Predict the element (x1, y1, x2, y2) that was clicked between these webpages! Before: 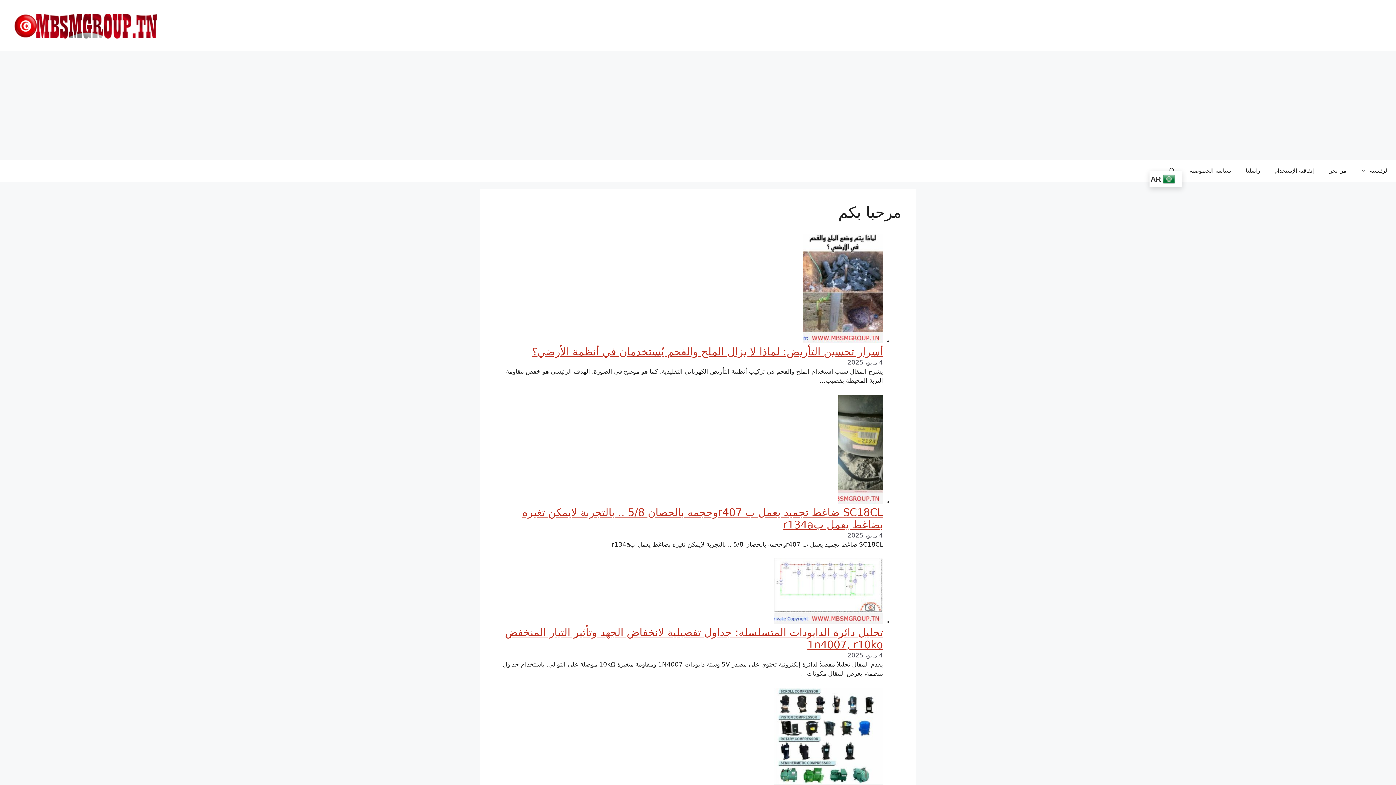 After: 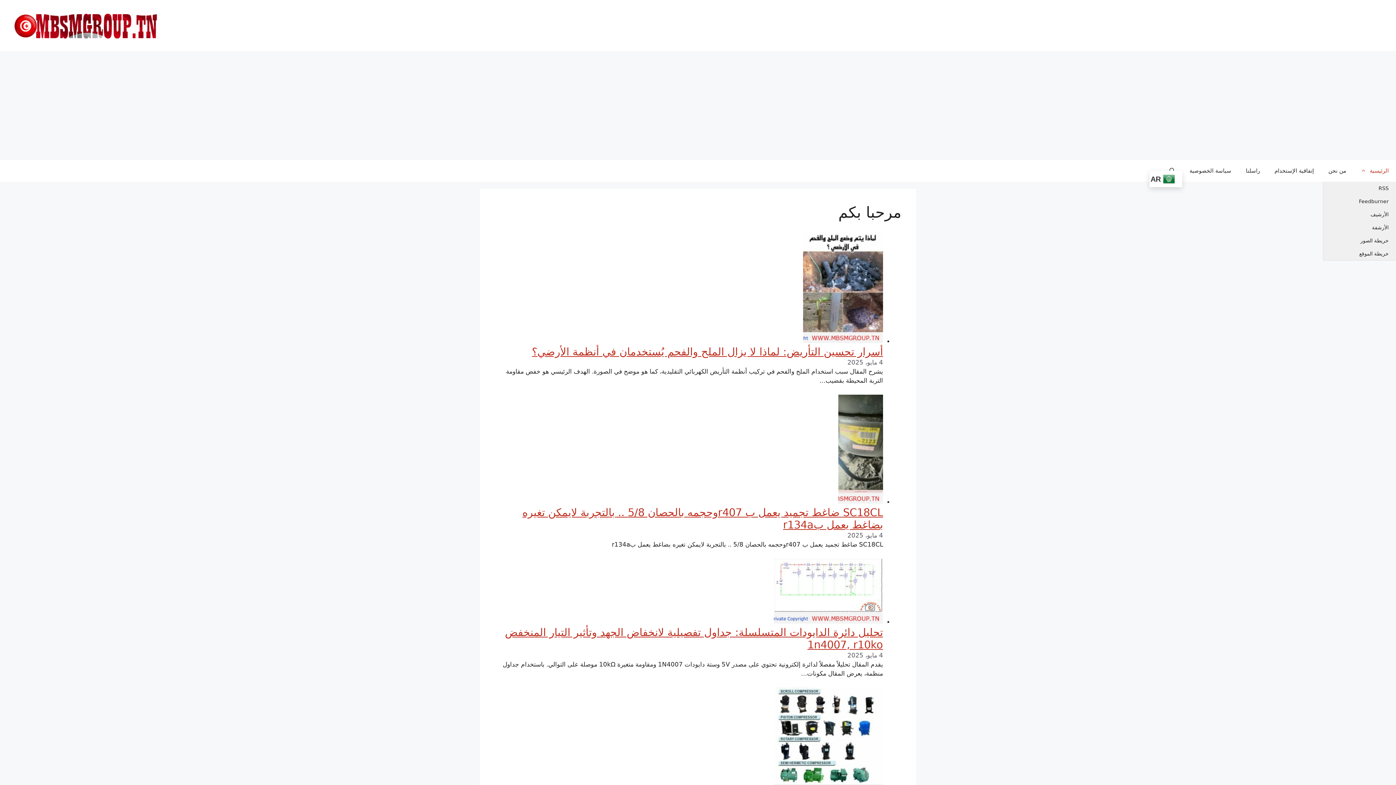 Action: bbox: (1353, 160, 1370, 181) label: Open Sub-Menu